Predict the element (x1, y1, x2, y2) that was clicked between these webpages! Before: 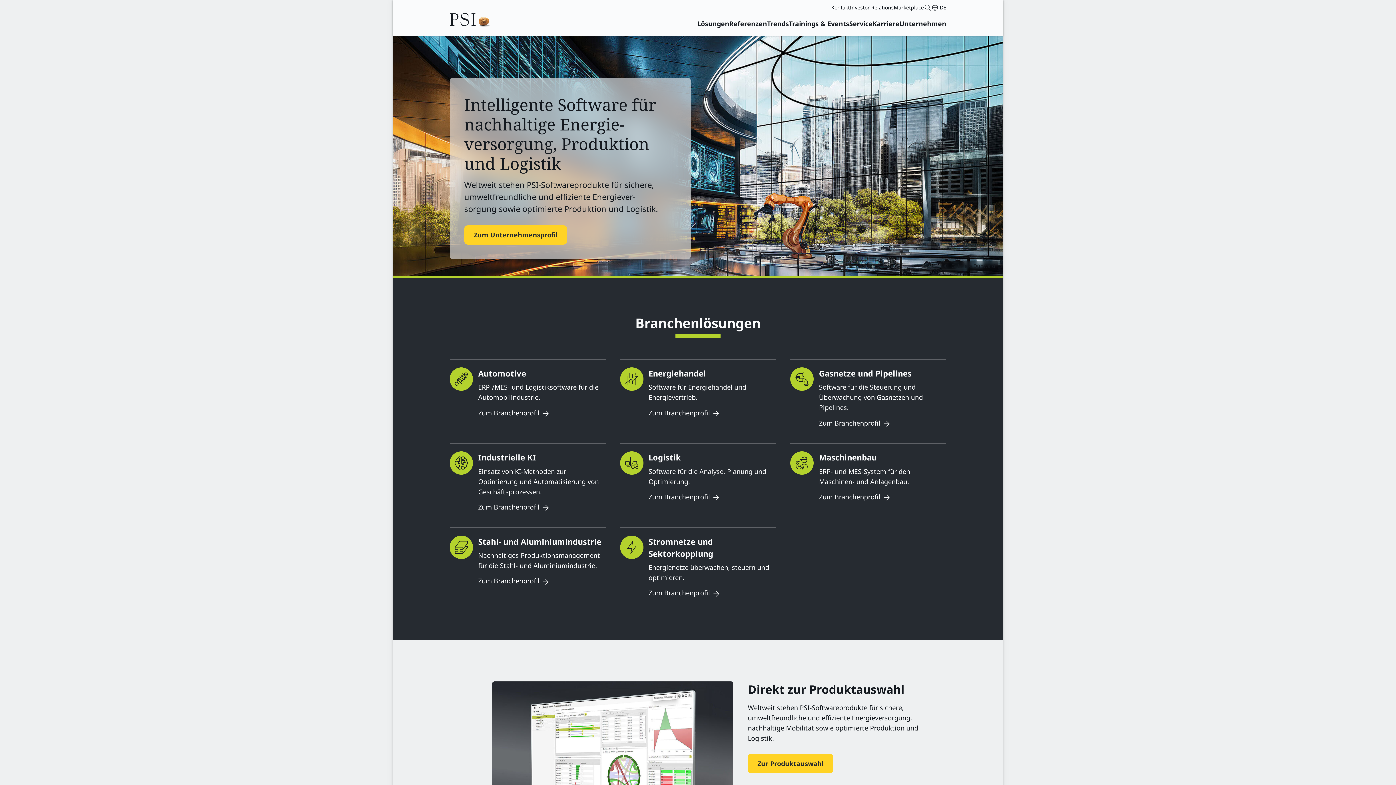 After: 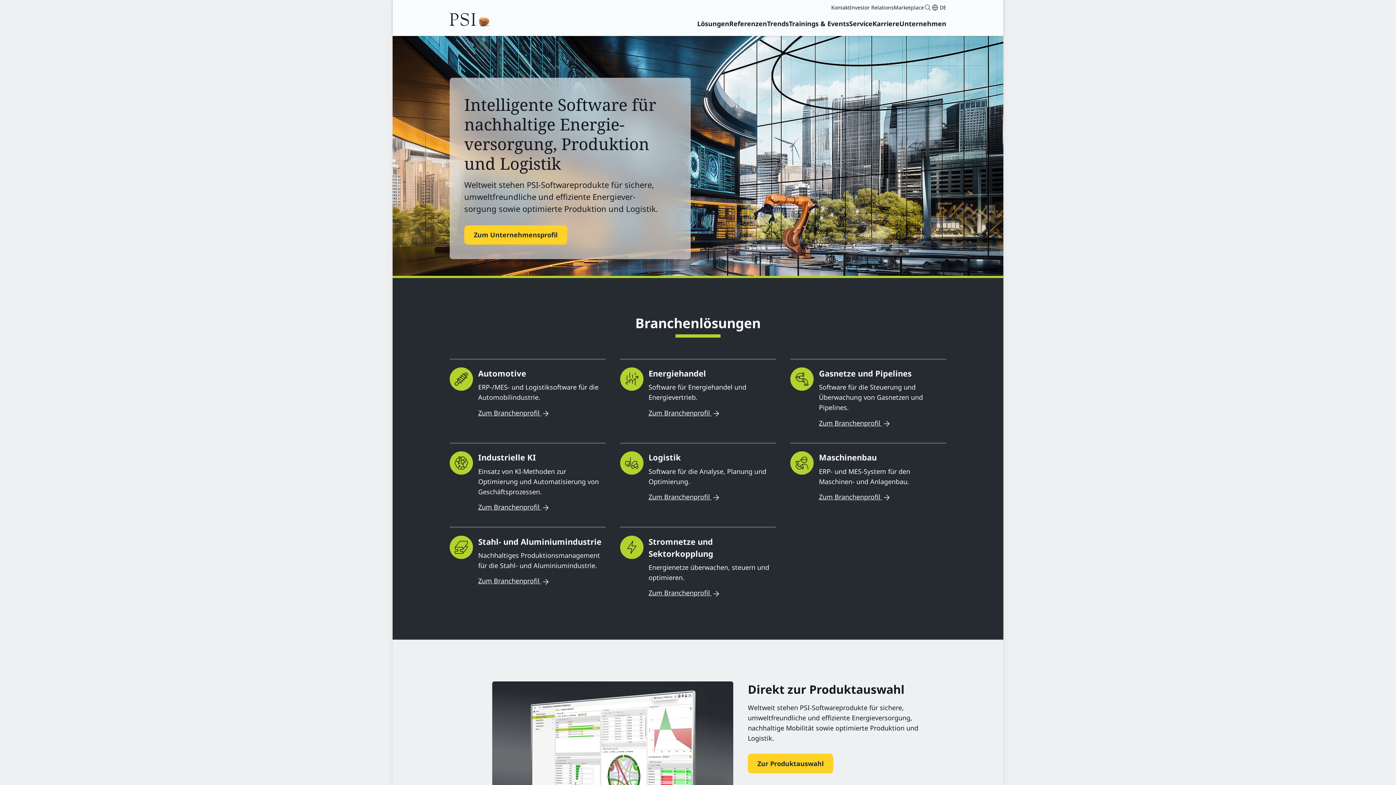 Action: bbox: (449, -1, 490, 34)